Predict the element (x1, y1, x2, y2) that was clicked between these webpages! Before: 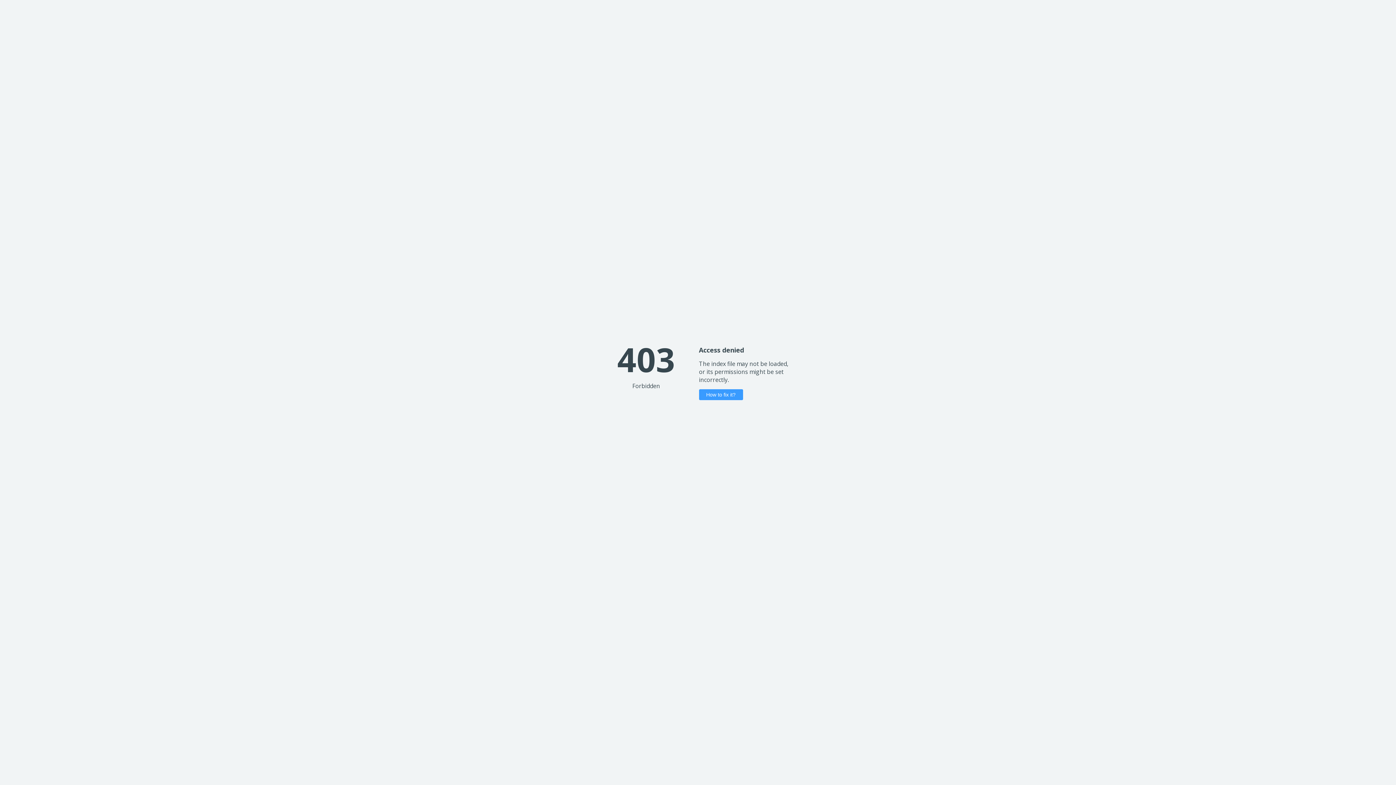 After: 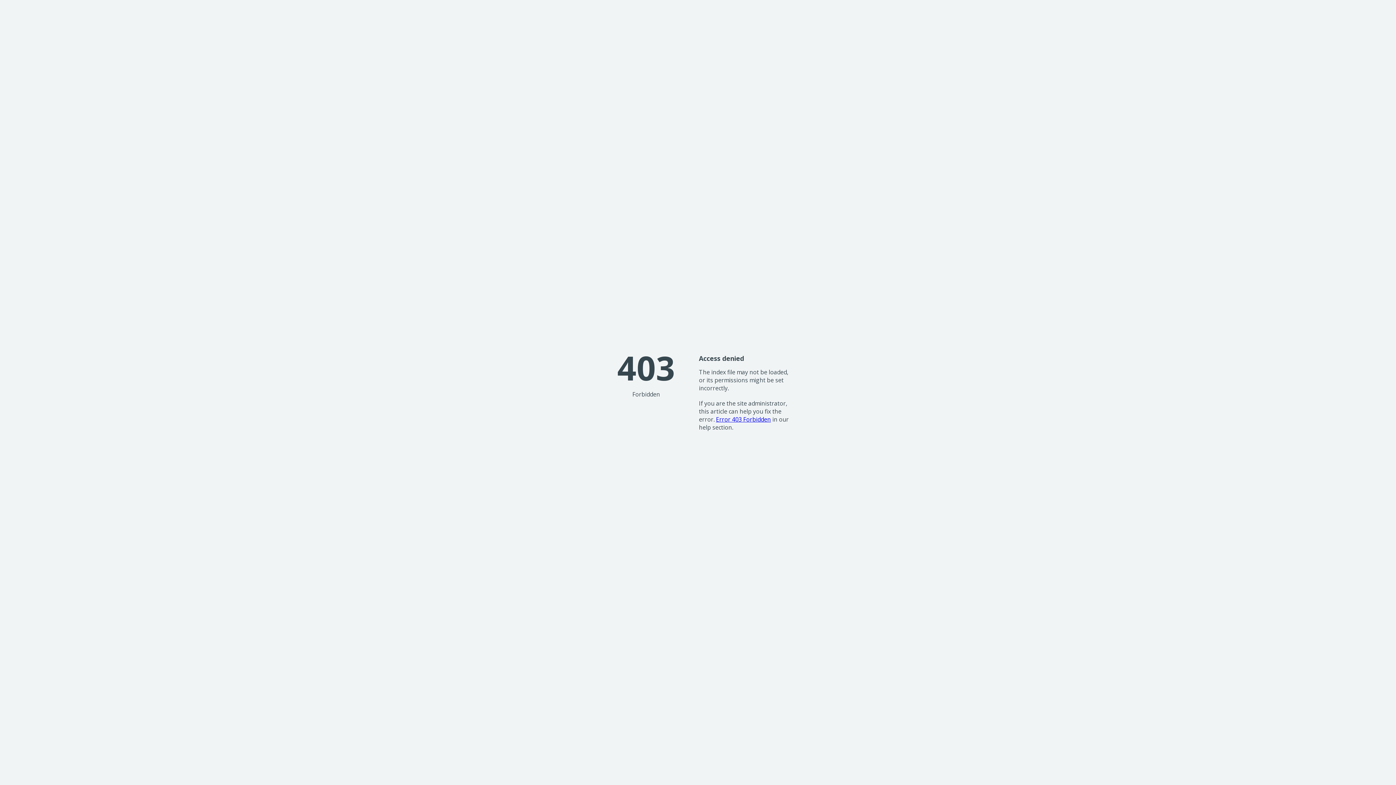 Action: bbox: (699, 389, 743, 400) label: How to fix it?